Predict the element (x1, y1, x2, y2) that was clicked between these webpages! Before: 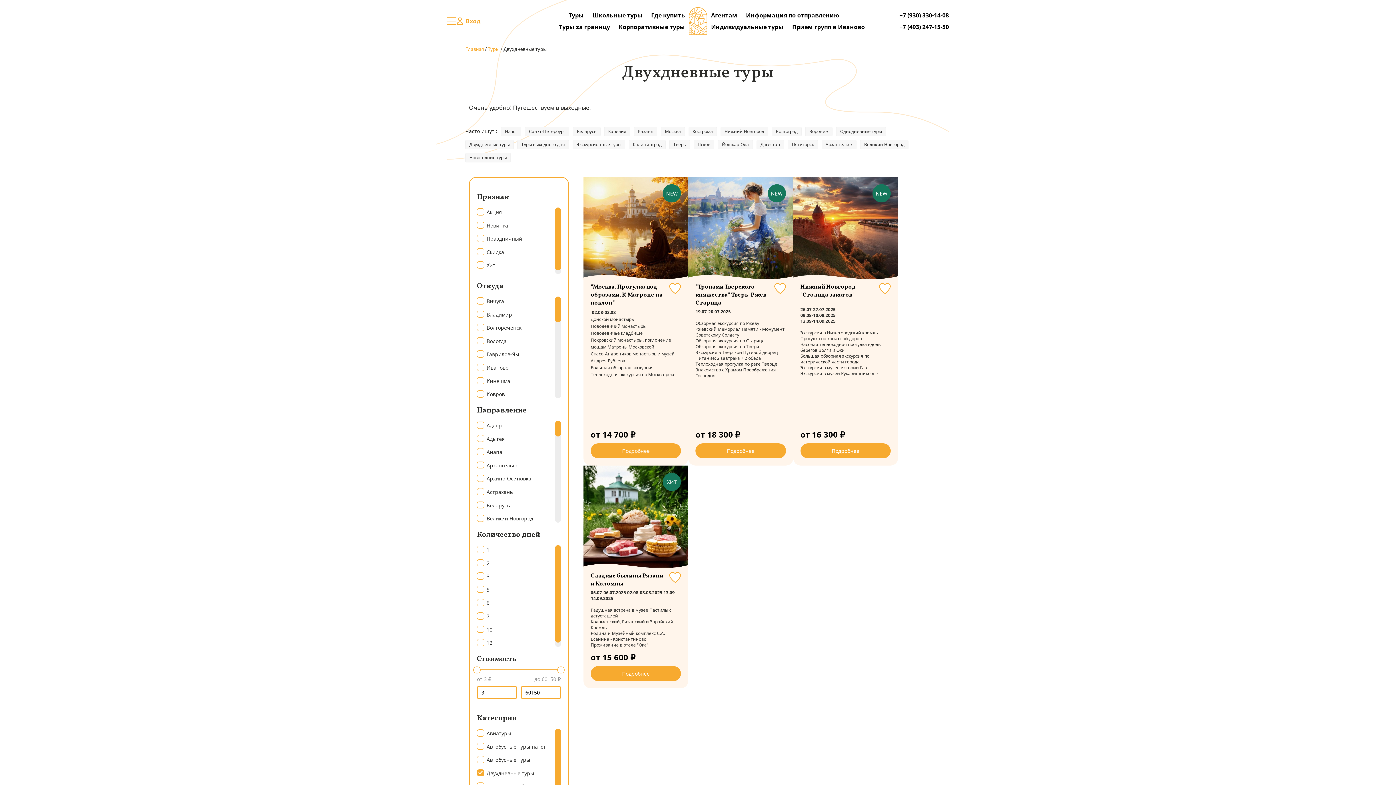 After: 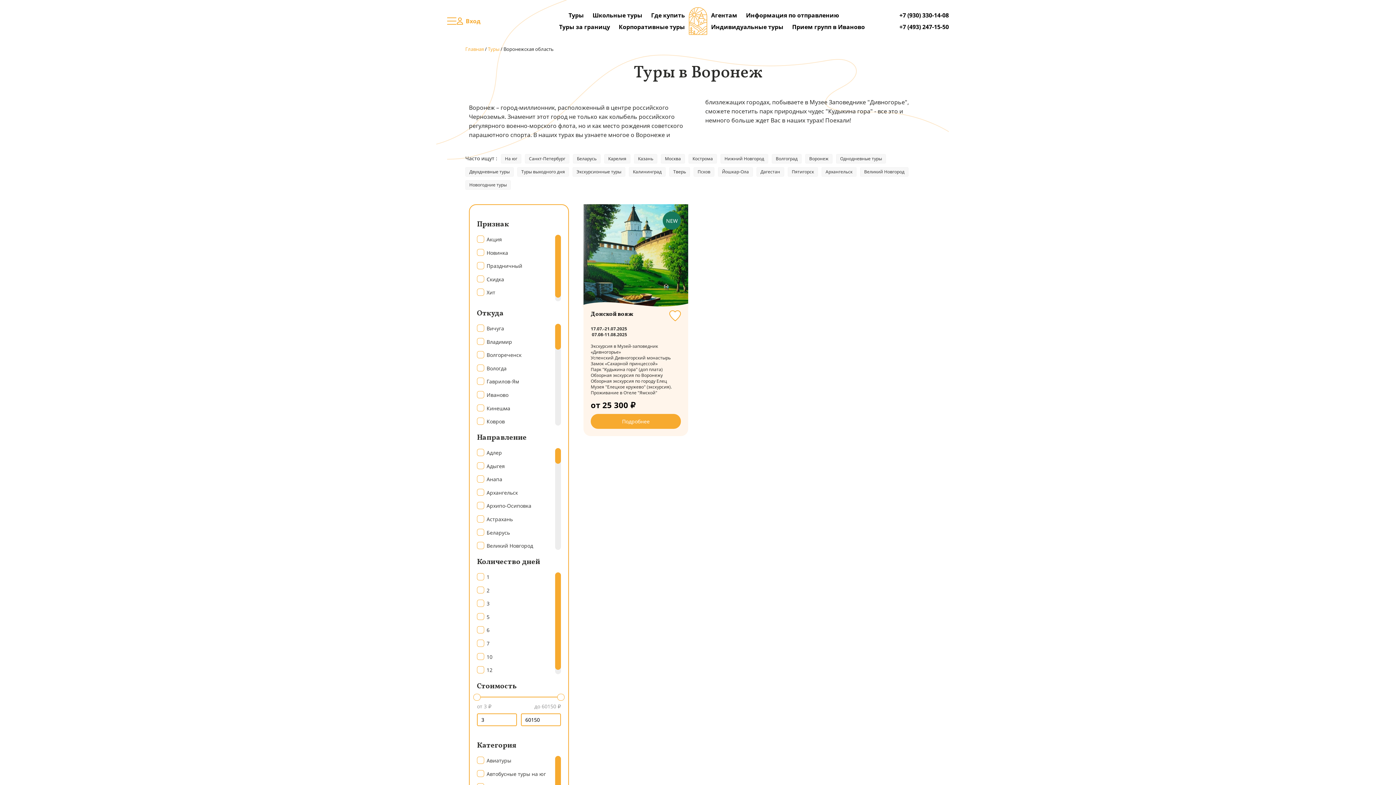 Action: bbox: (805, 126, 832, 136) label: Воронеж